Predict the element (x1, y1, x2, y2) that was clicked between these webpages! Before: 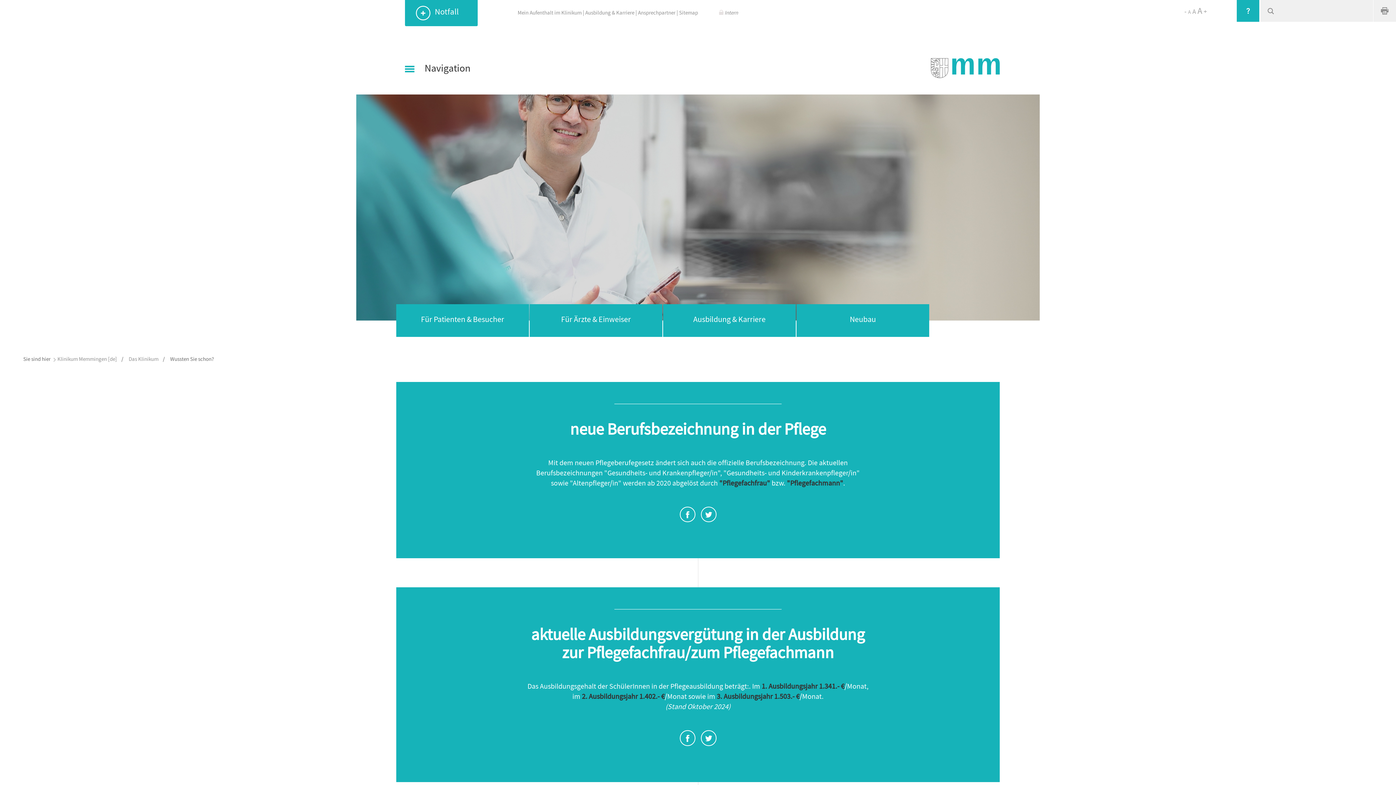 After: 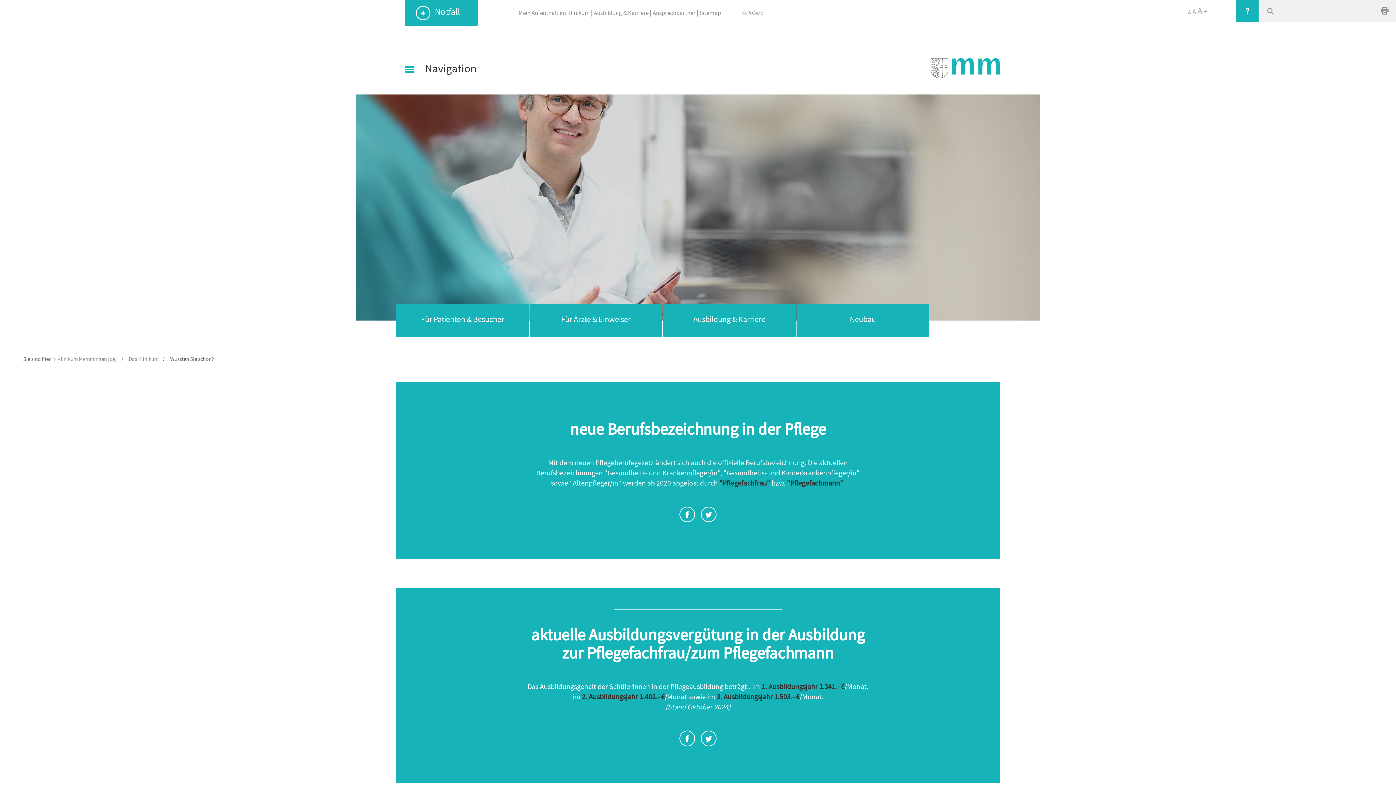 Action: bbox: (1192, 7, 1196, 17) label: A